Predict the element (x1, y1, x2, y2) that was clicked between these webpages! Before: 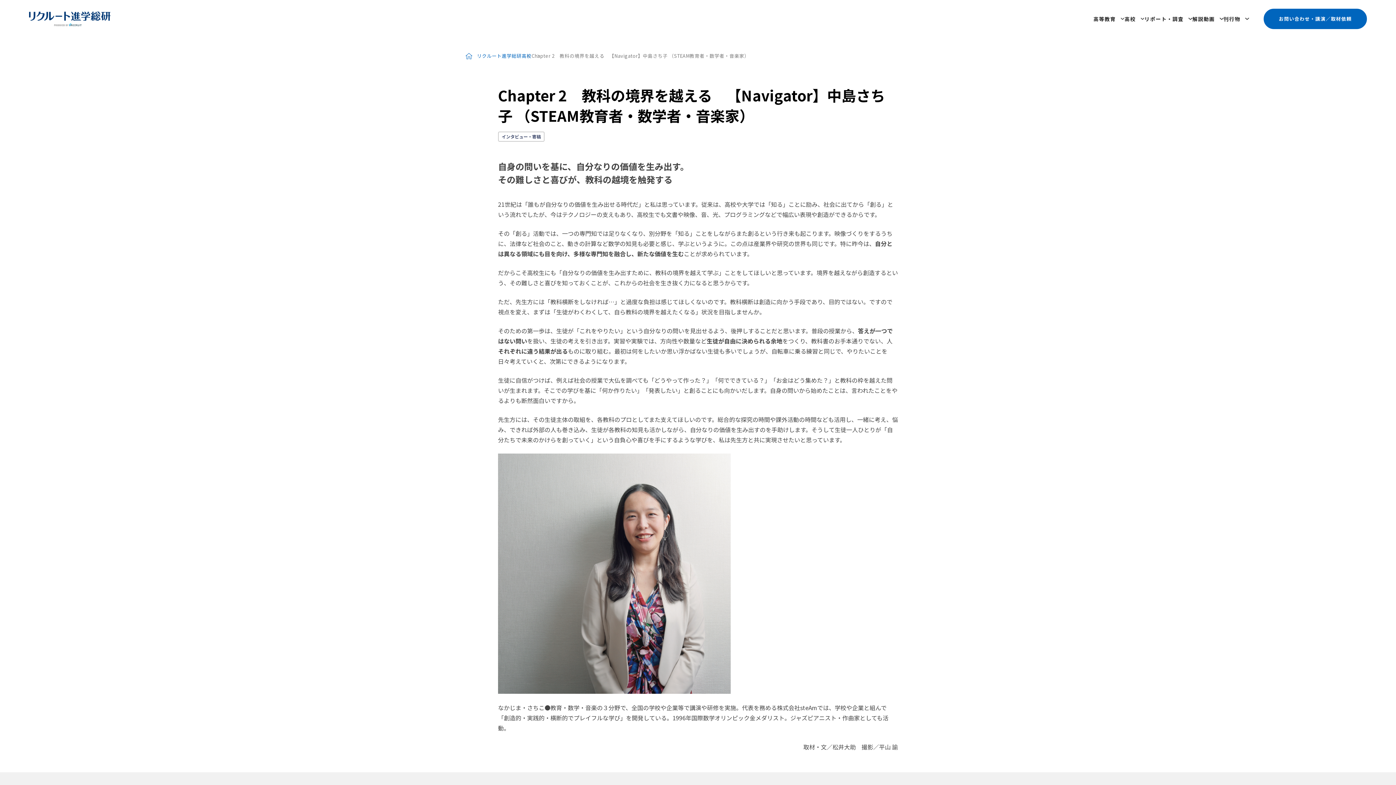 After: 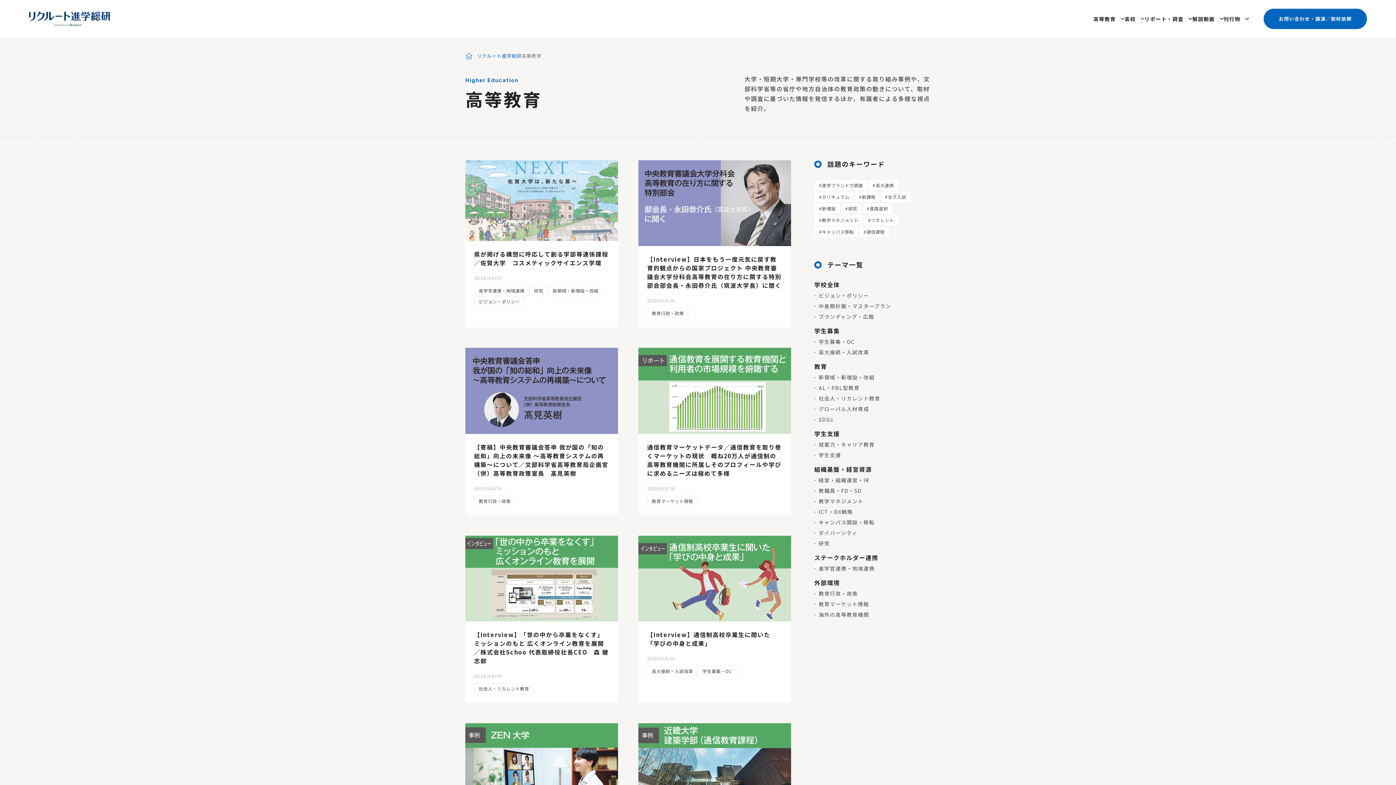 Action: label: 高等教育 bbox: (1093, 0, 1124, 37)